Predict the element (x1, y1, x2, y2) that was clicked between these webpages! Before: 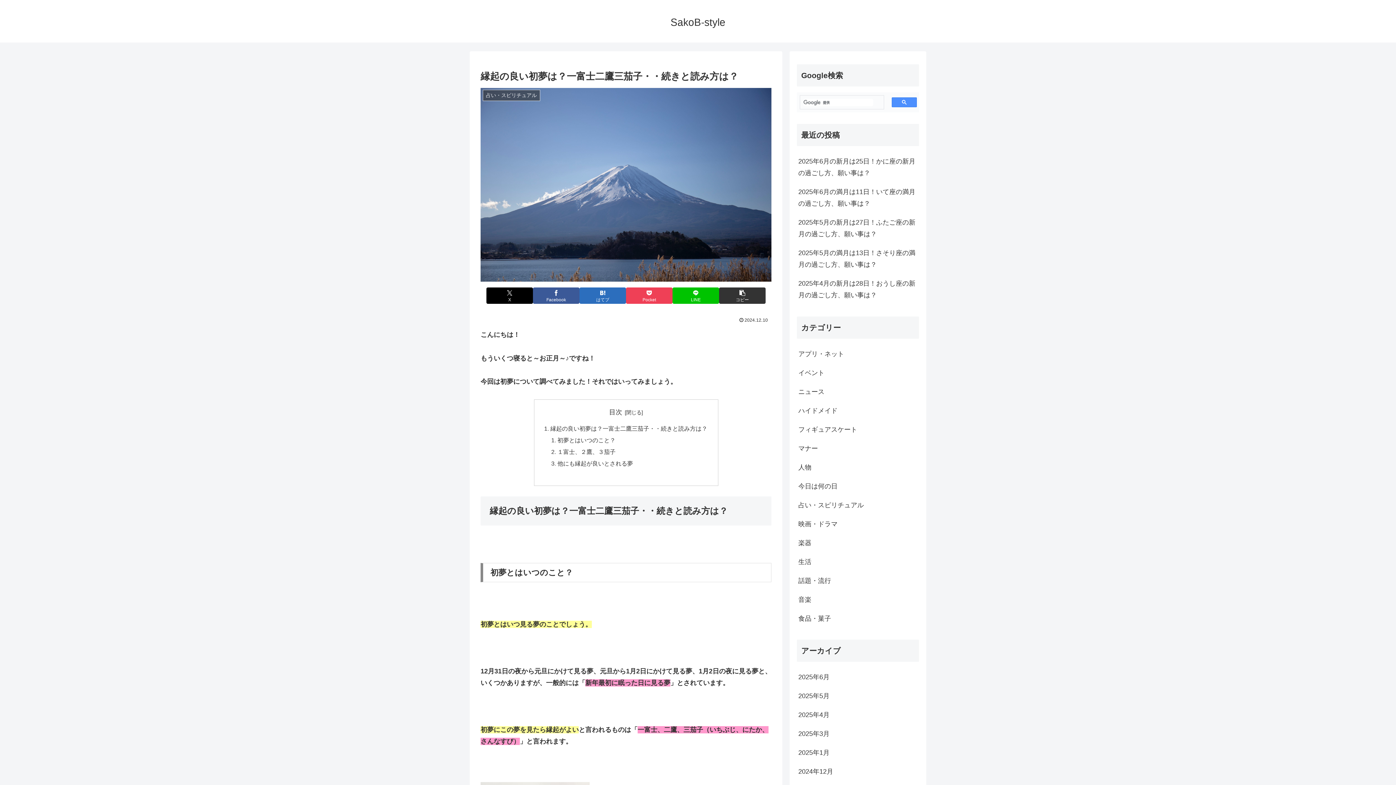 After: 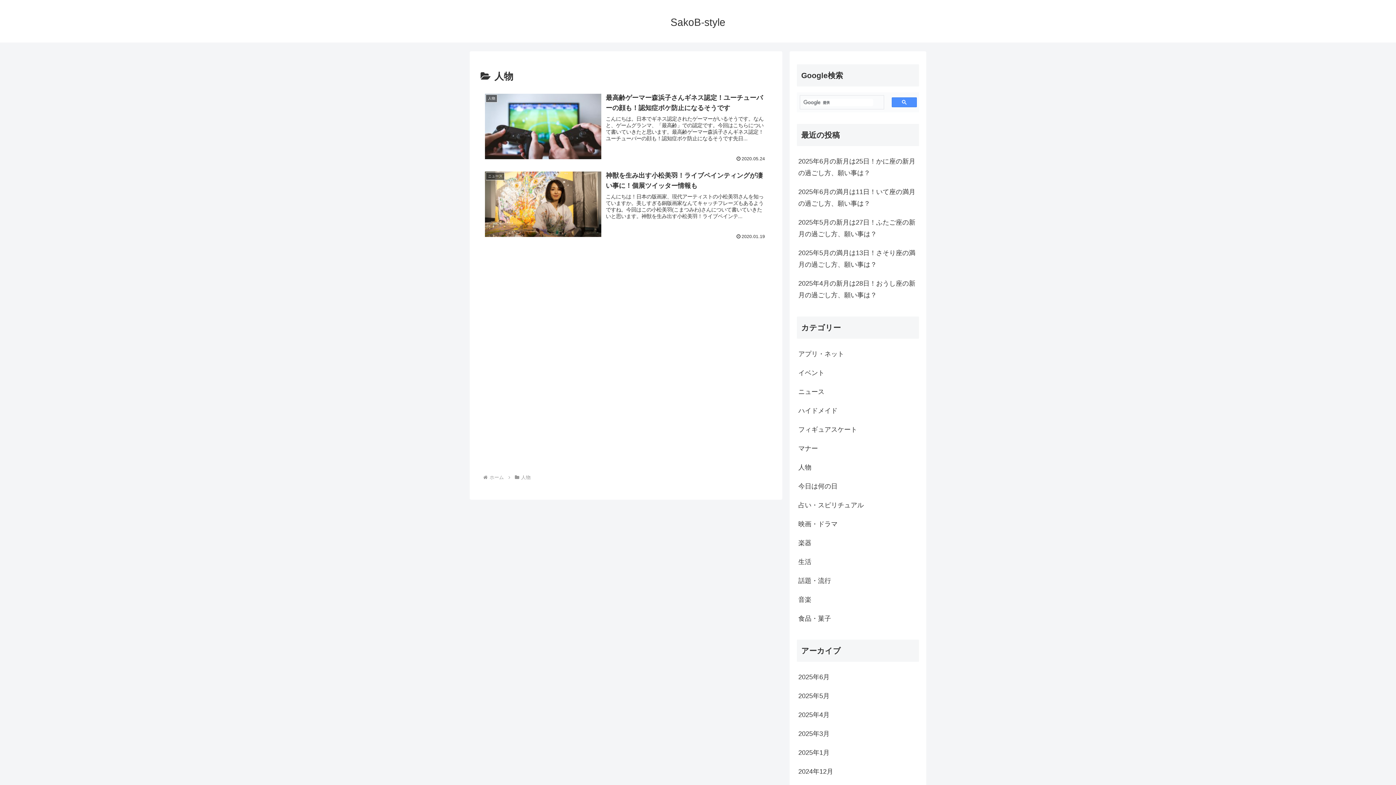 Action: label: 人物 bbox: (797, 458, 919, 476)